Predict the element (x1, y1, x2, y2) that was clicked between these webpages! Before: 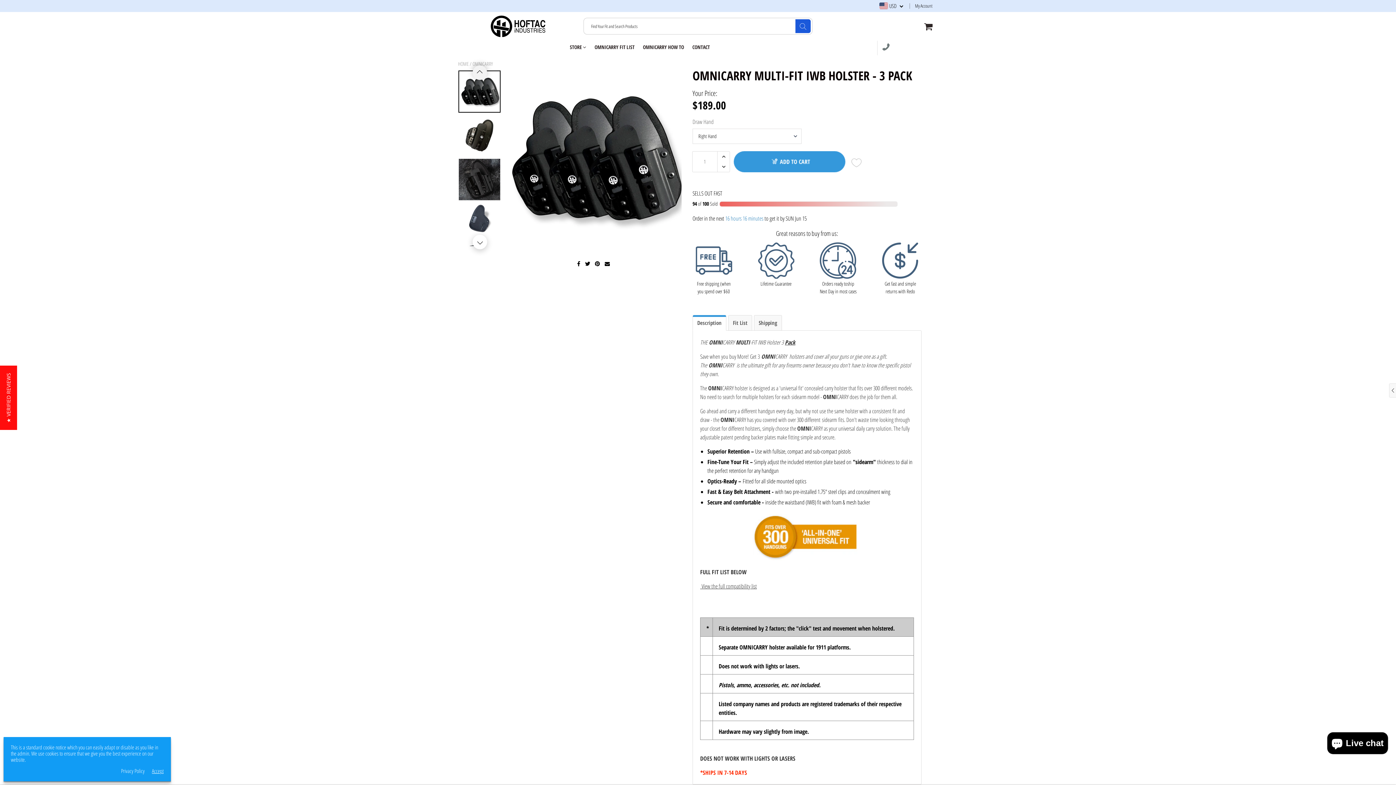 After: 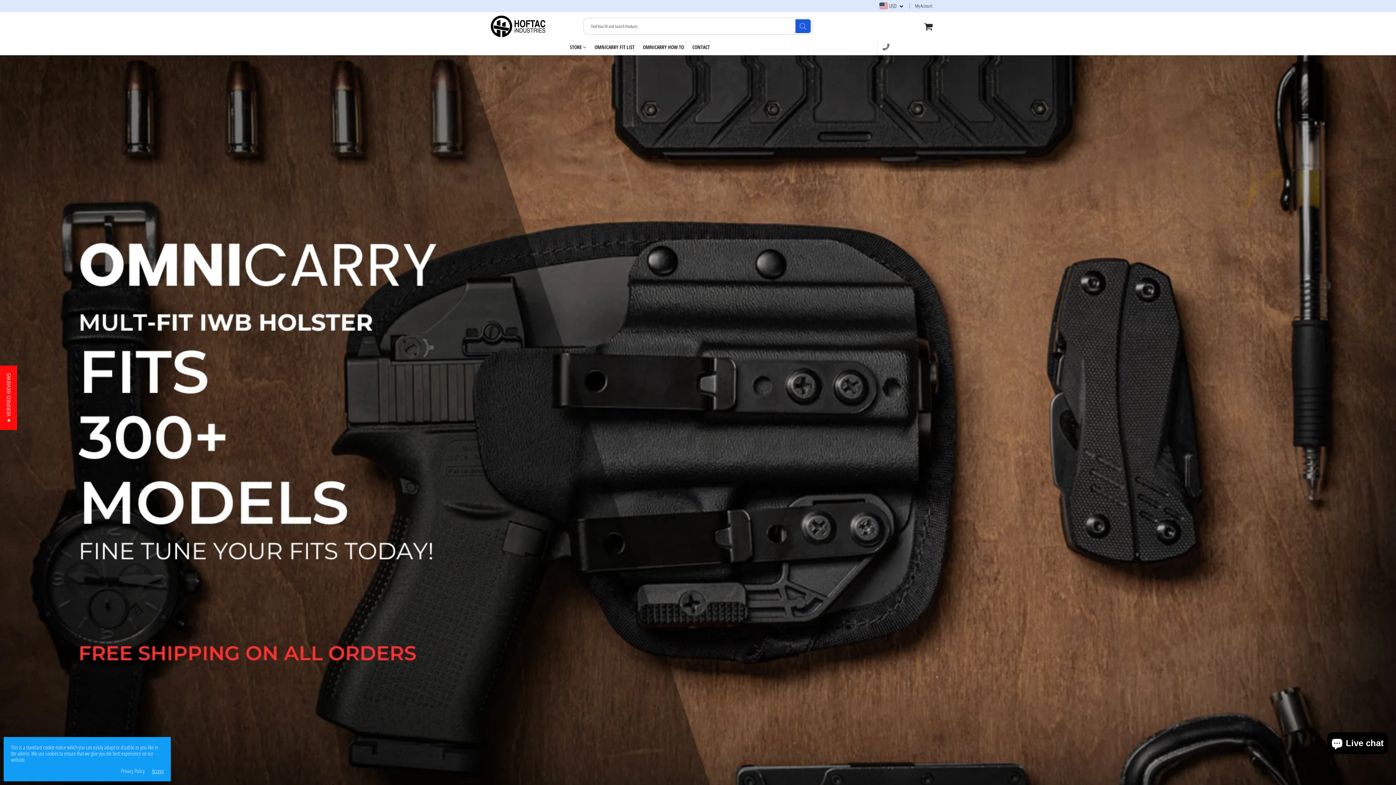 Action: bbox: (490, 15, 545, 36)